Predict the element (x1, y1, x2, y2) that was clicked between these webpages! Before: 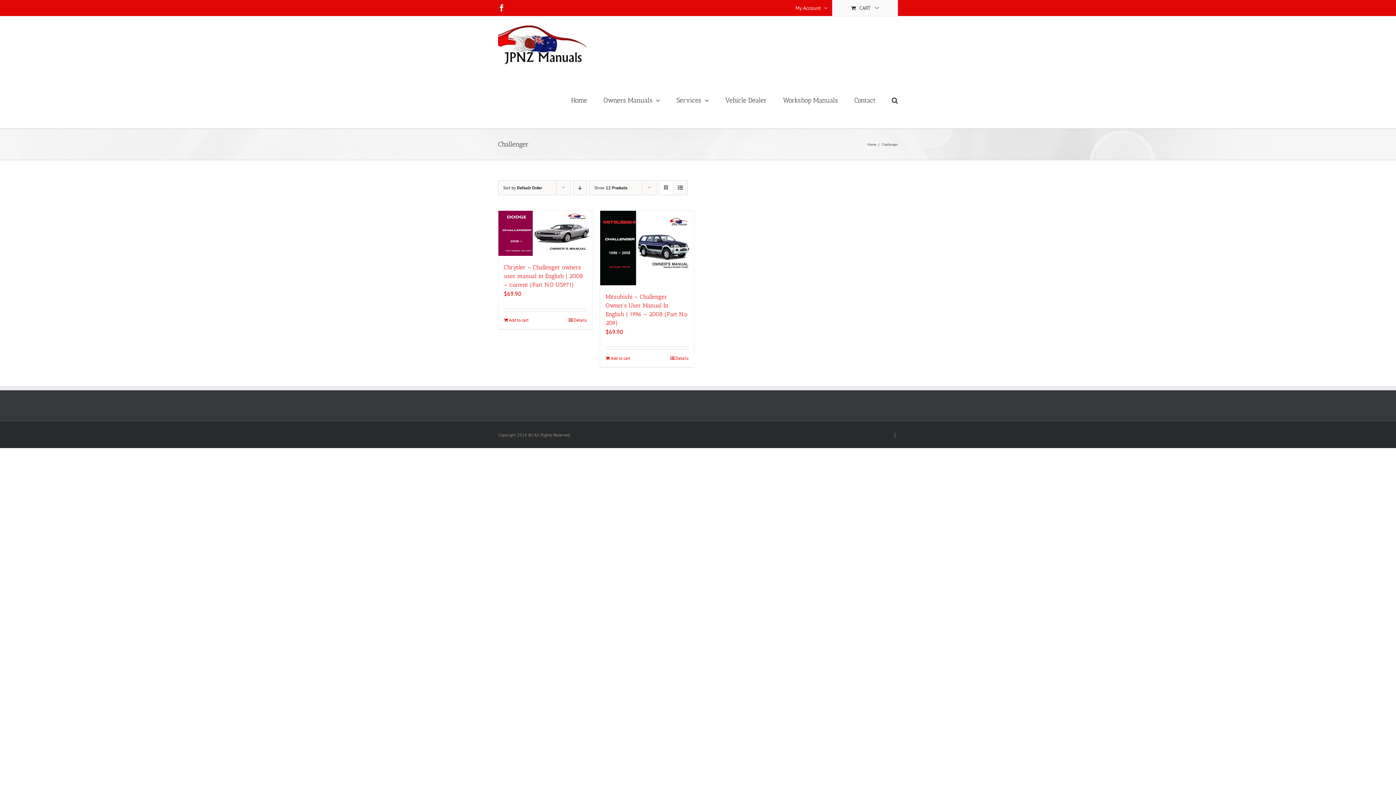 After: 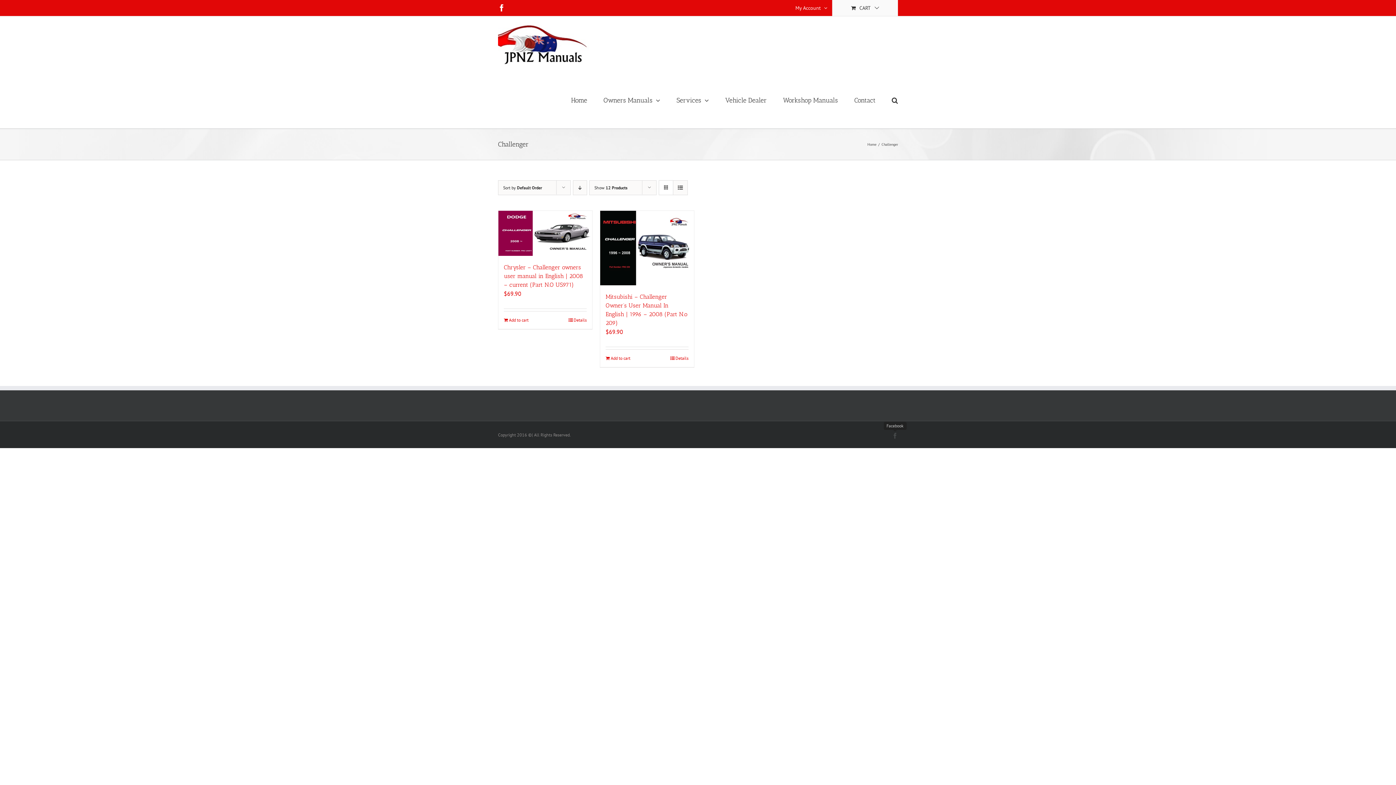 Action: bbox: (892, 433, 898, 438) label: Facebook